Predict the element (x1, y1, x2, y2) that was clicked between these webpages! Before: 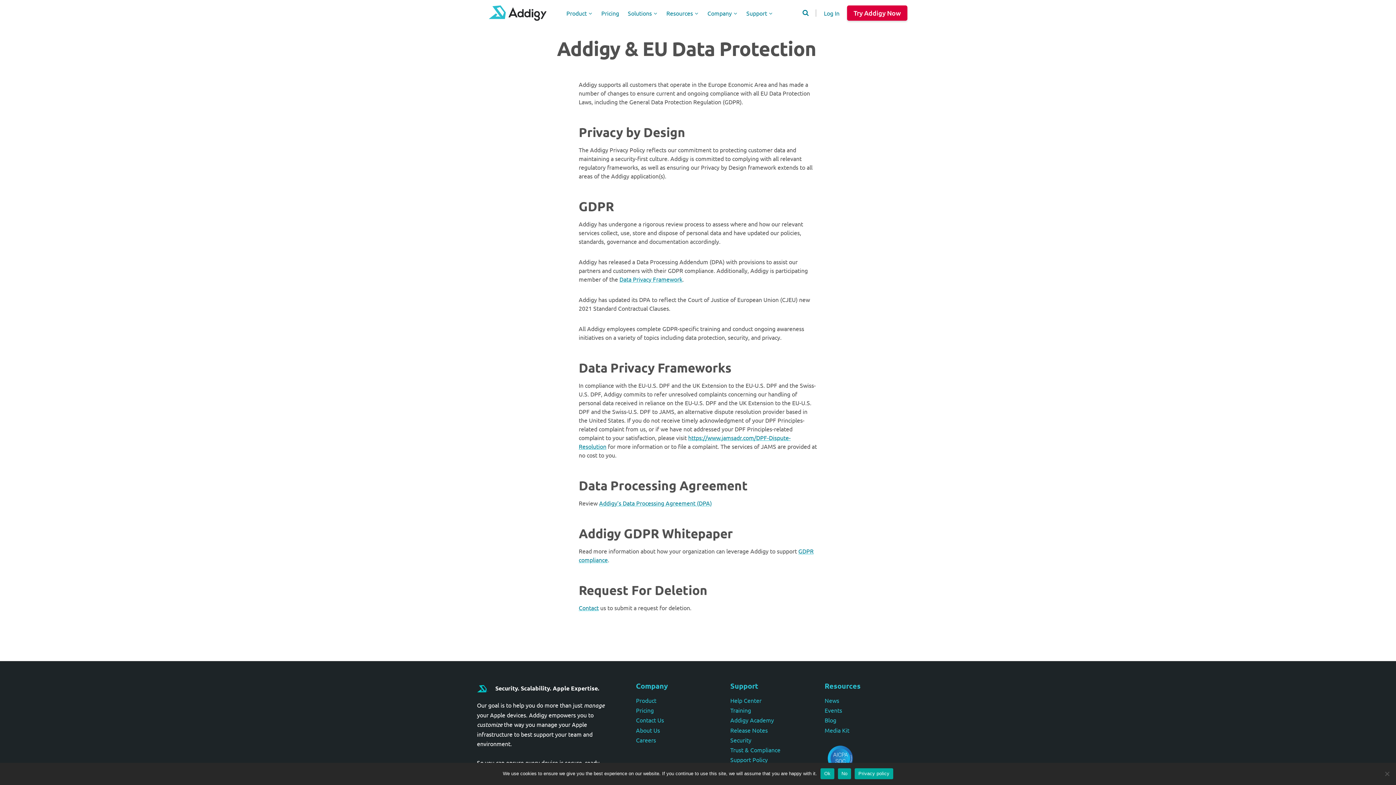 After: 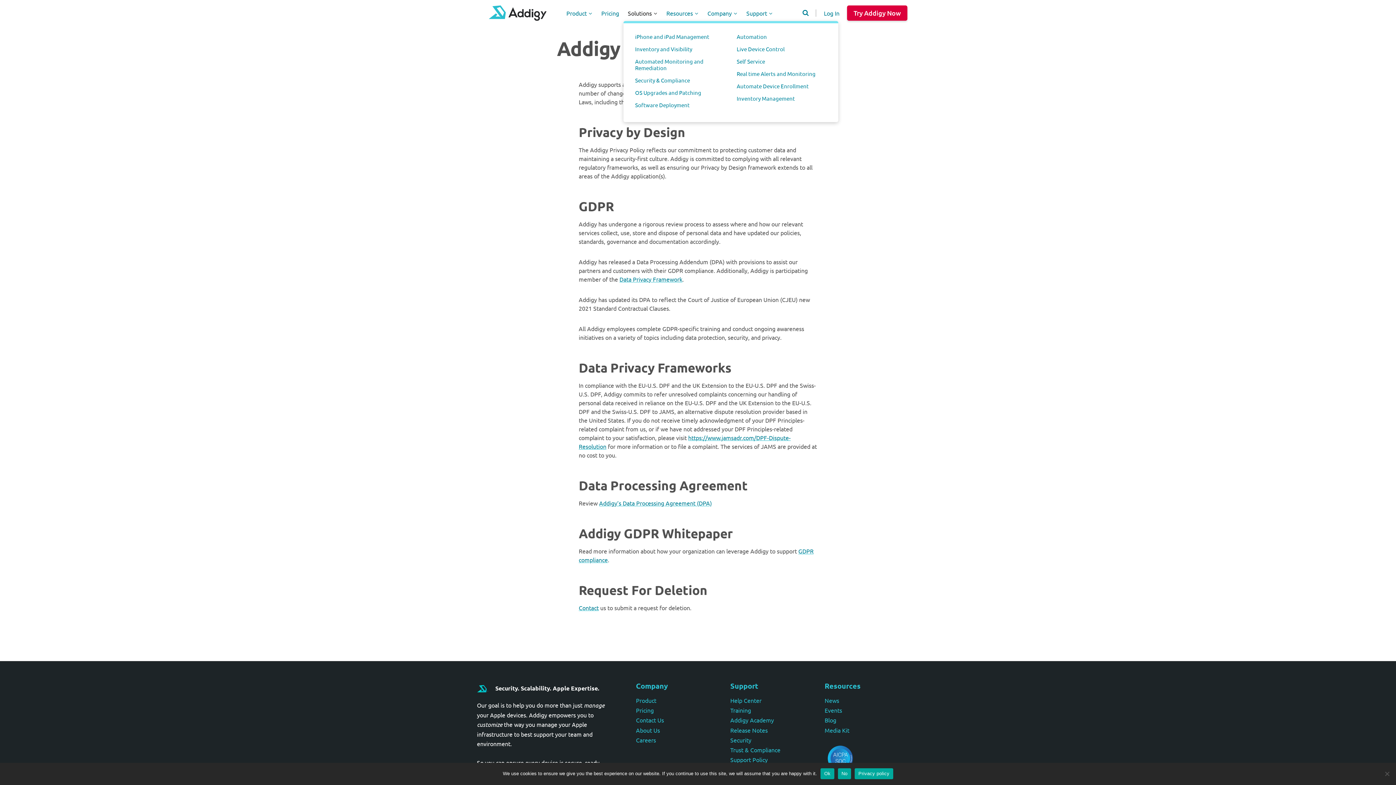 Action: label: Solutions bbox: (623, 6, 662, 19)